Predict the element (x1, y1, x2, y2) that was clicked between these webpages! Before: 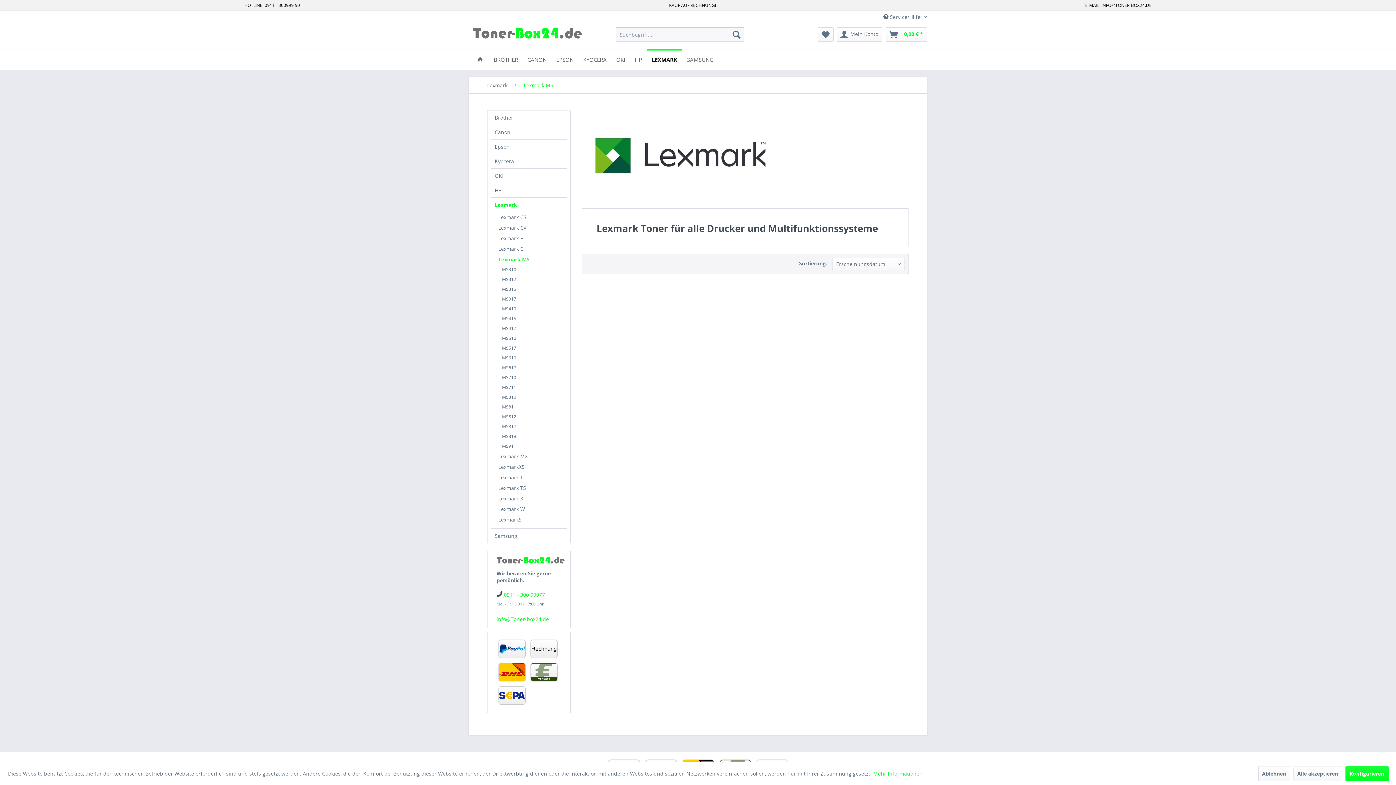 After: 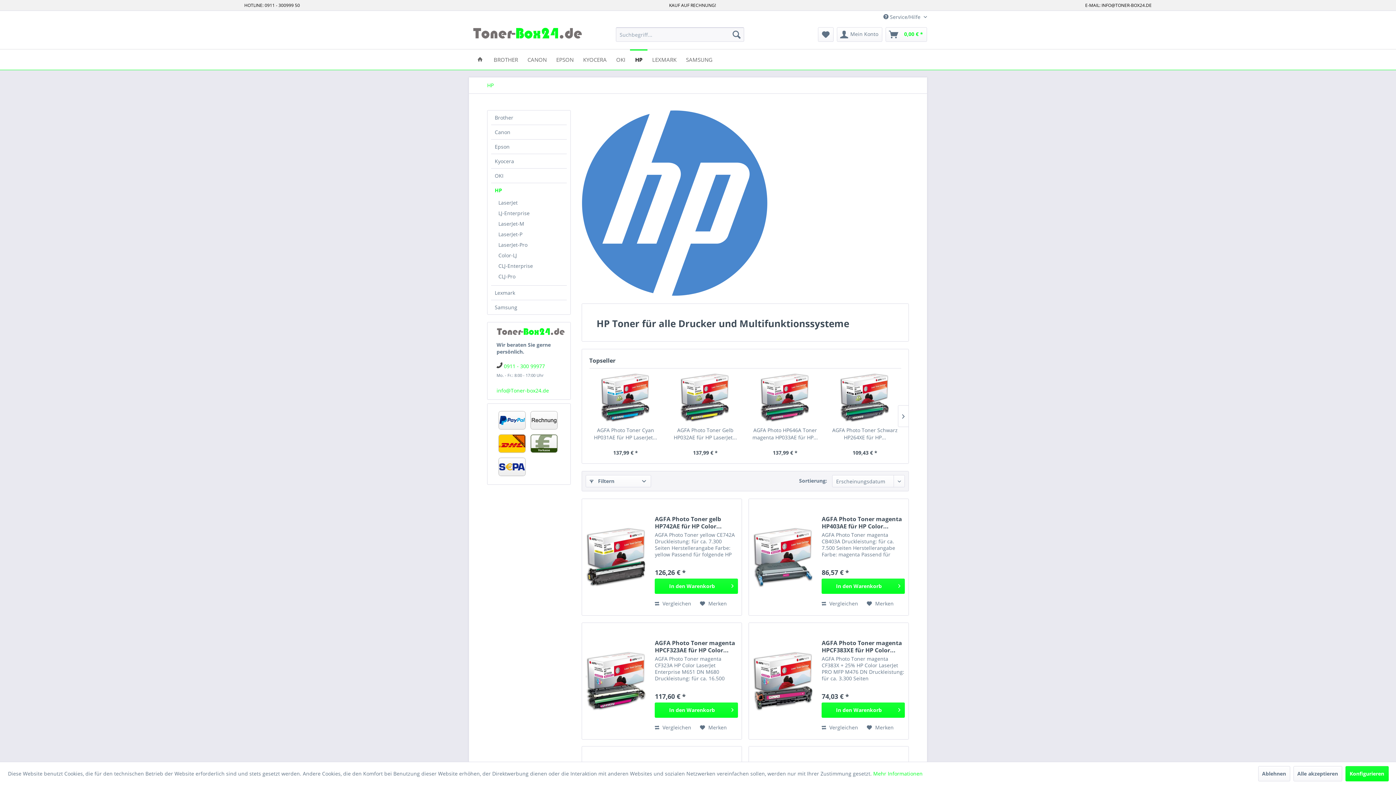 Action: label: HP bbox: (491, 183, 566, 197)